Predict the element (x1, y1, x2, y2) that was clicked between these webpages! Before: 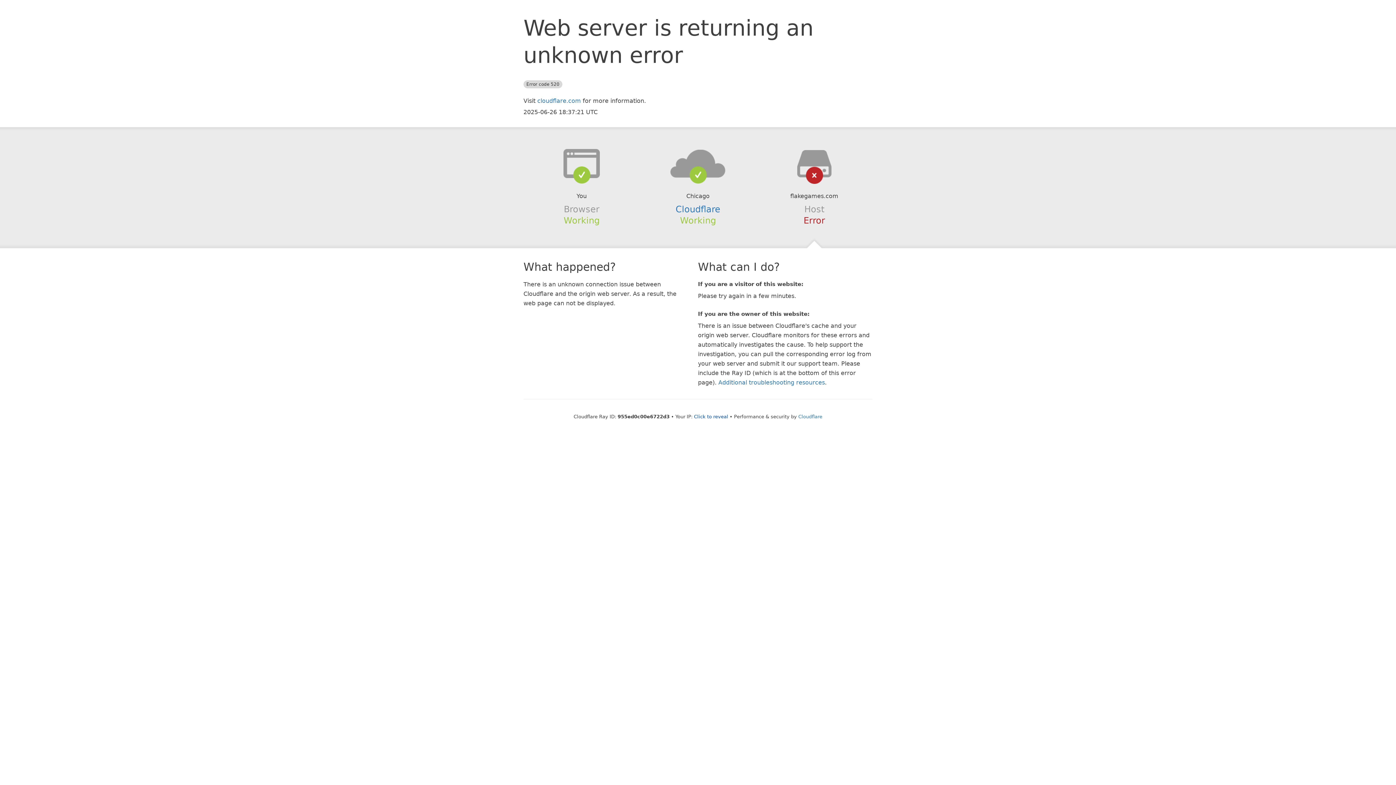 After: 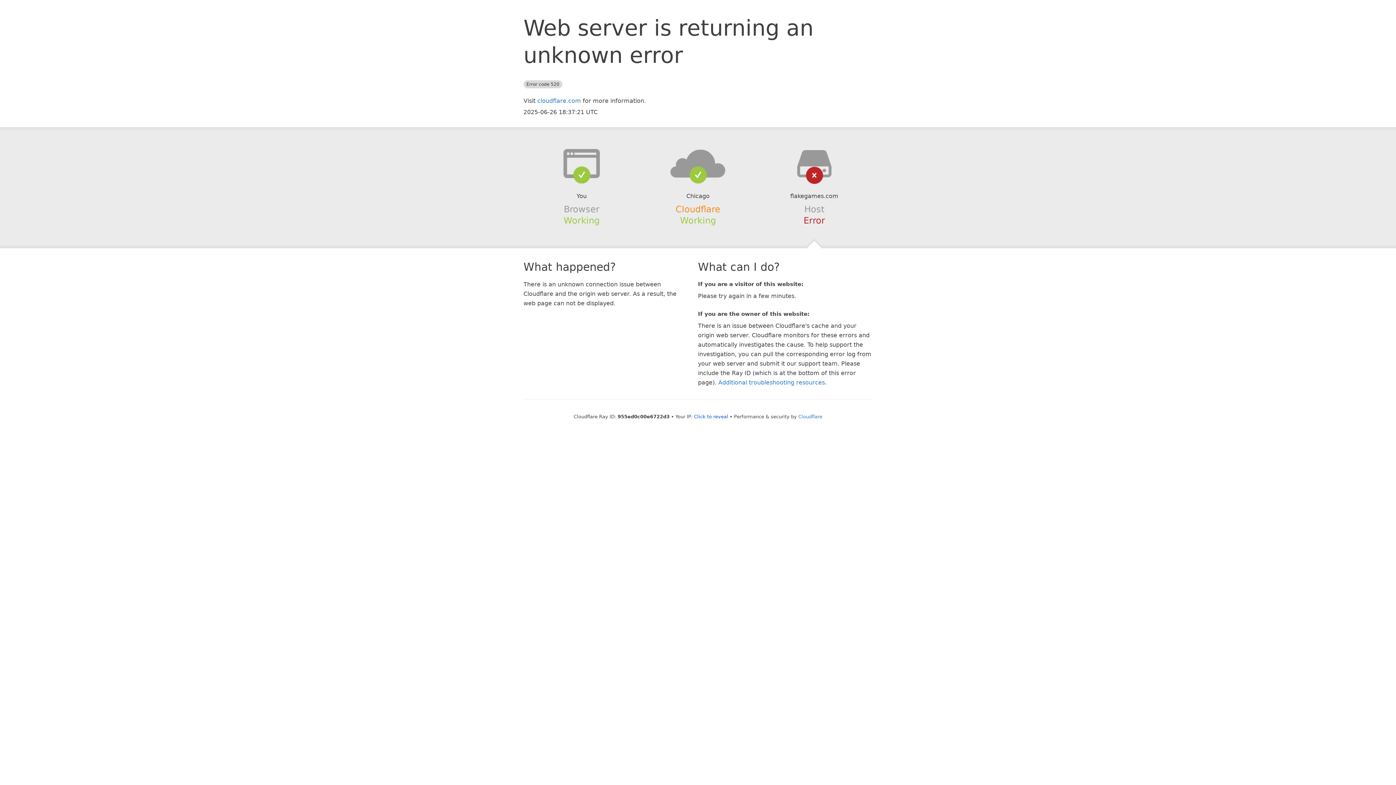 Action: label: Cloudflare bbox: (675, 204, 720, 214)